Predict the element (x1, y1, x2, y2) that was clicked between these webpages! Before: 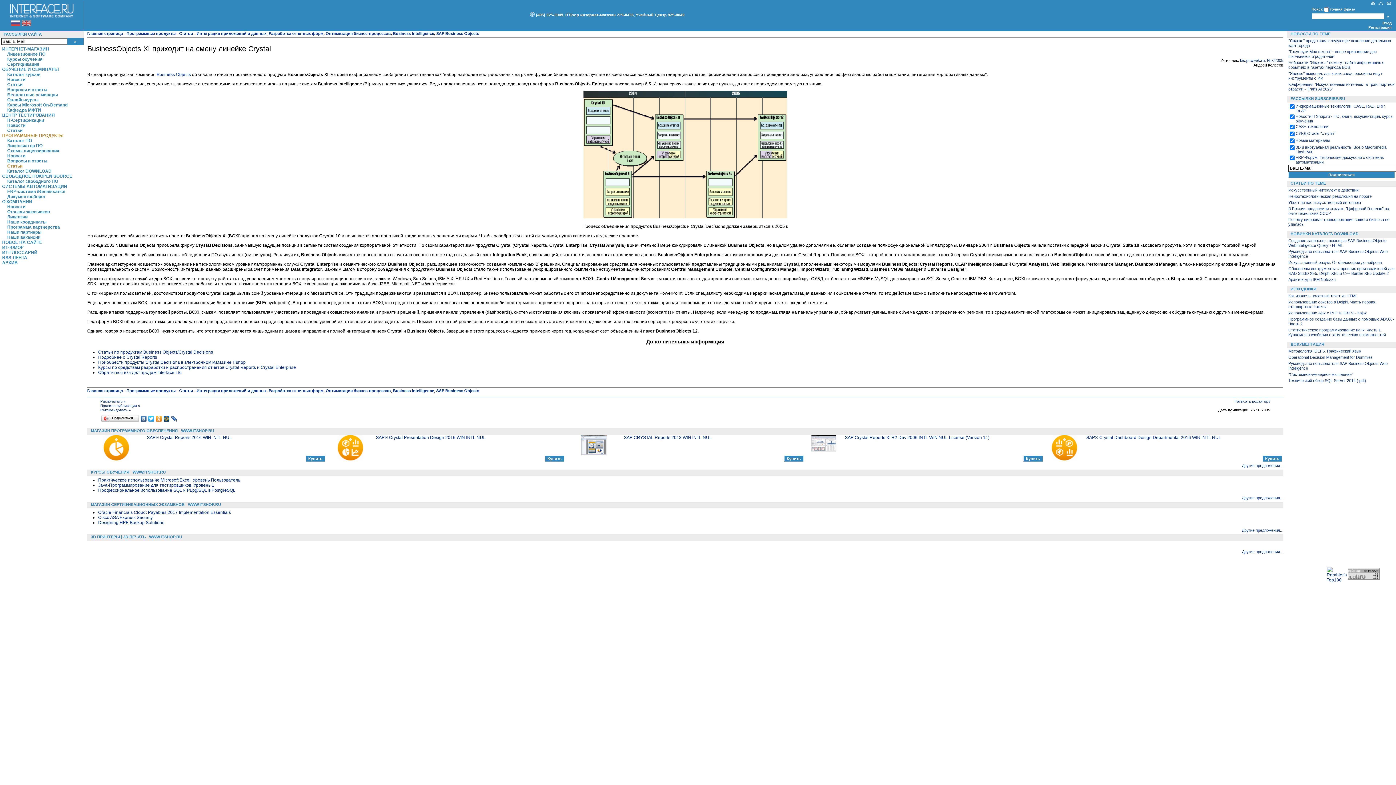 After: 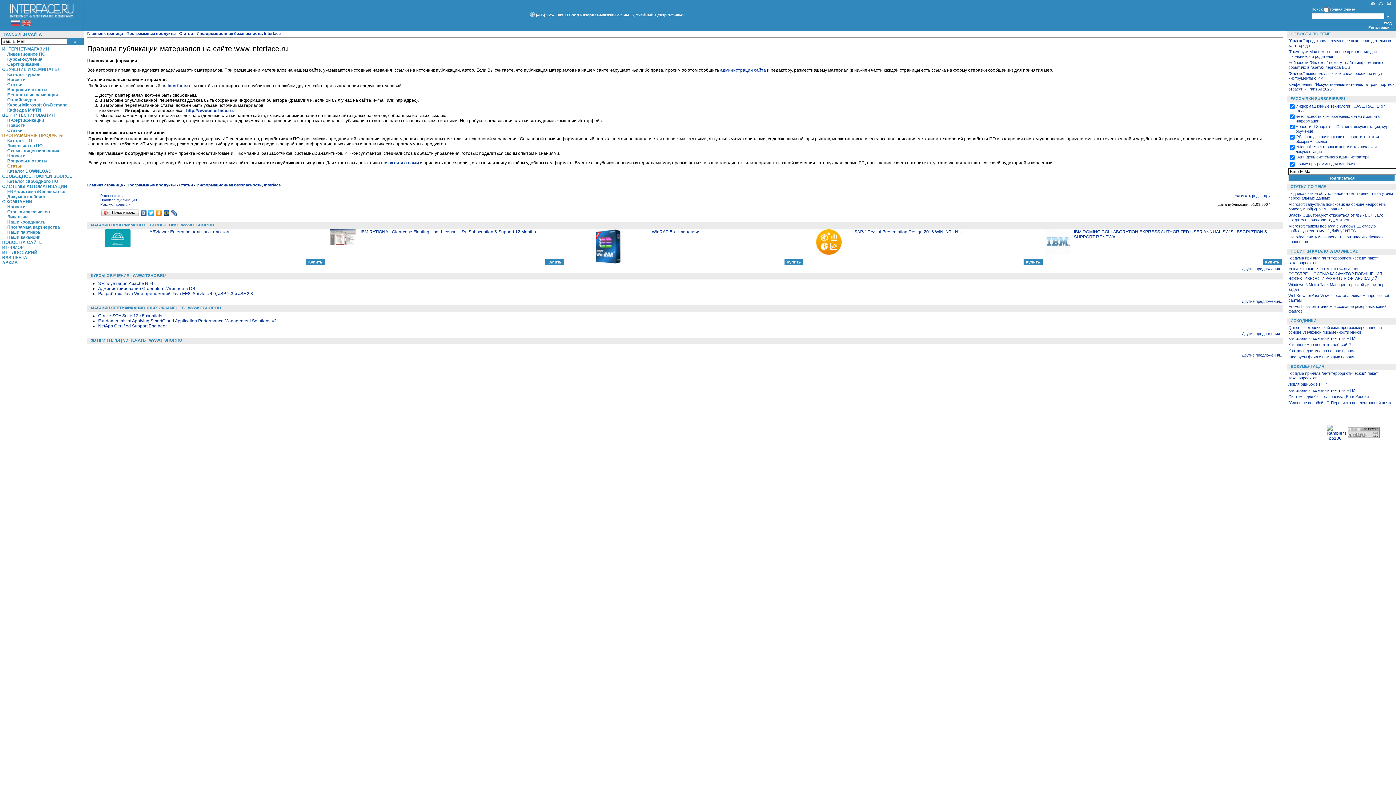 Action: label: Правила публикации » bbox: (100, 403, 140, 407)